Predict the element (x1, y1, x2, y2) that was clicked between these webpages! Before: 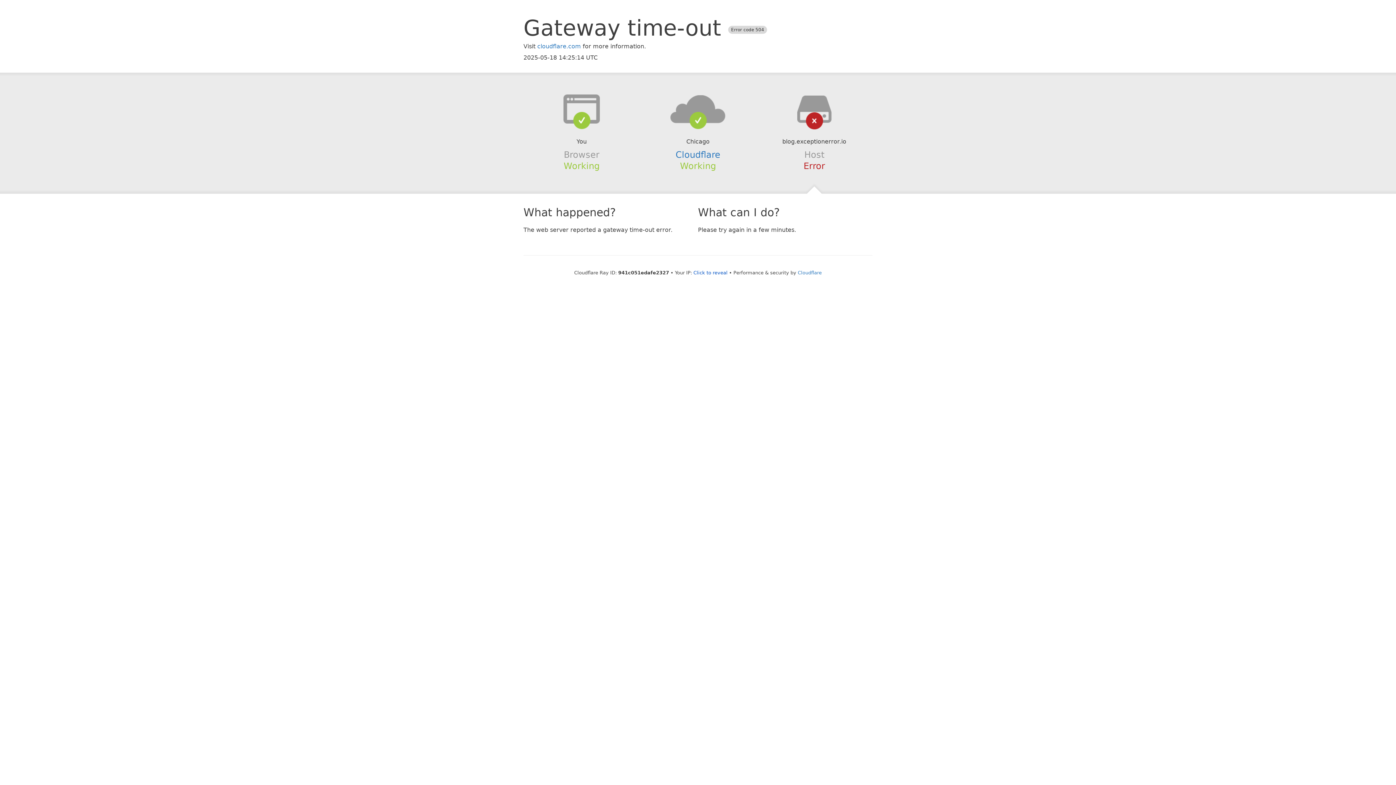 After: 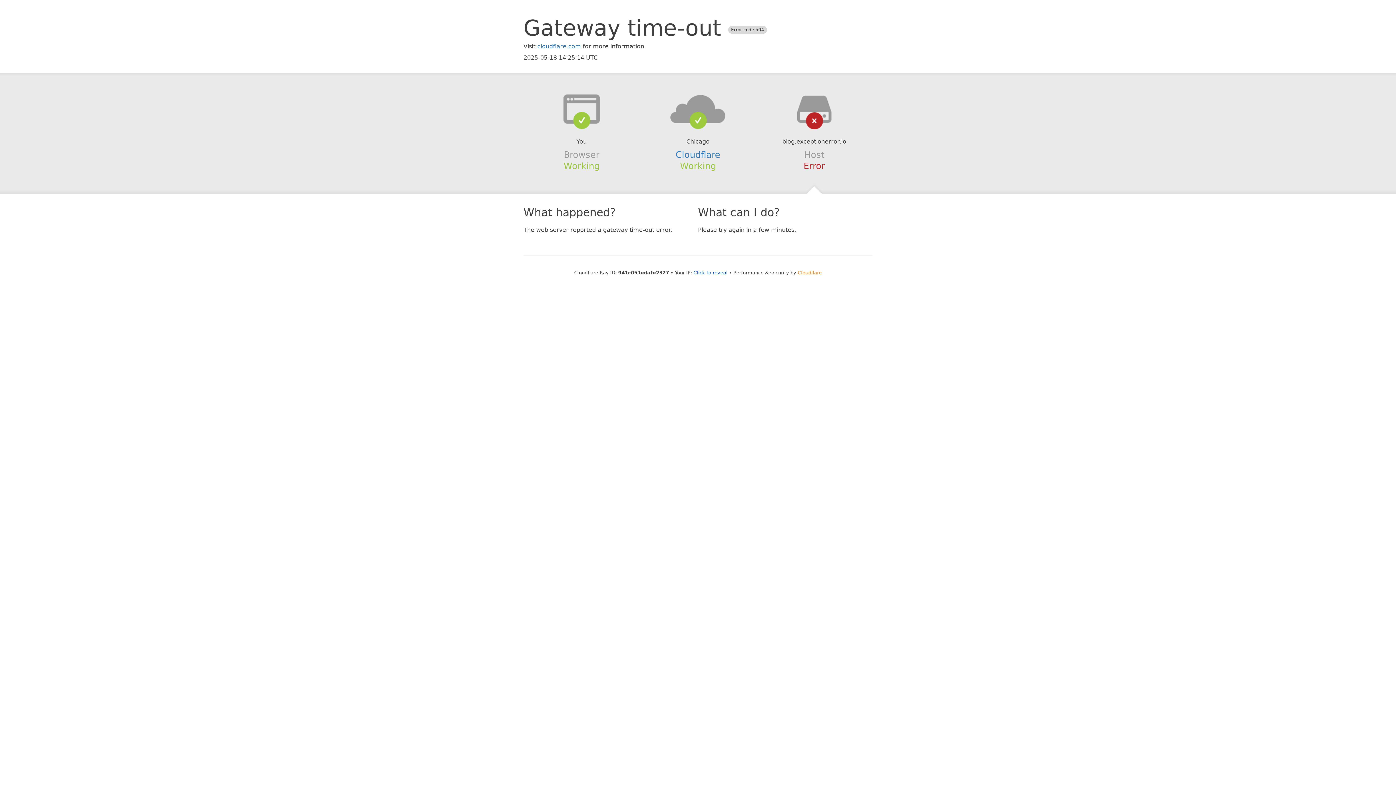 Action: label: Cloudflare bbox: (798, 270, 822, 275)